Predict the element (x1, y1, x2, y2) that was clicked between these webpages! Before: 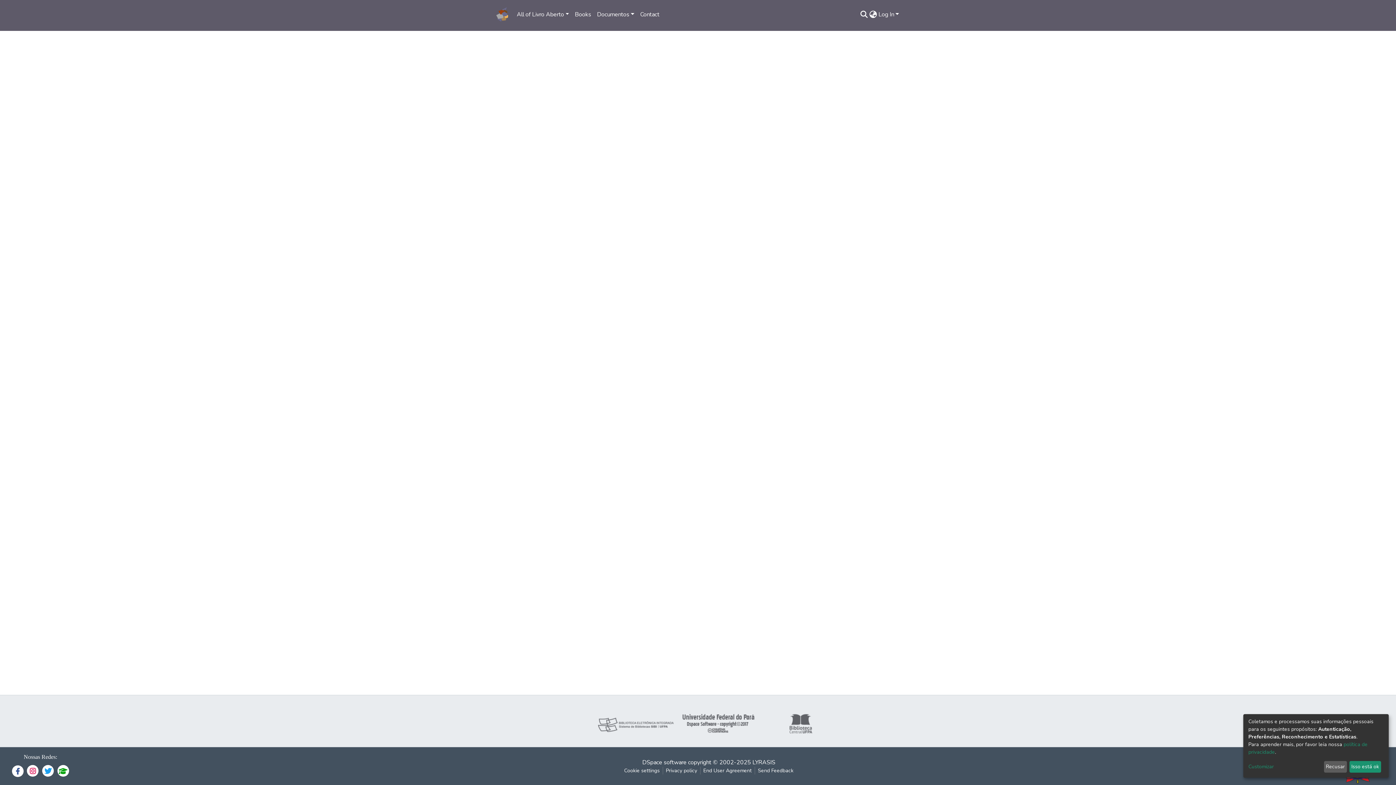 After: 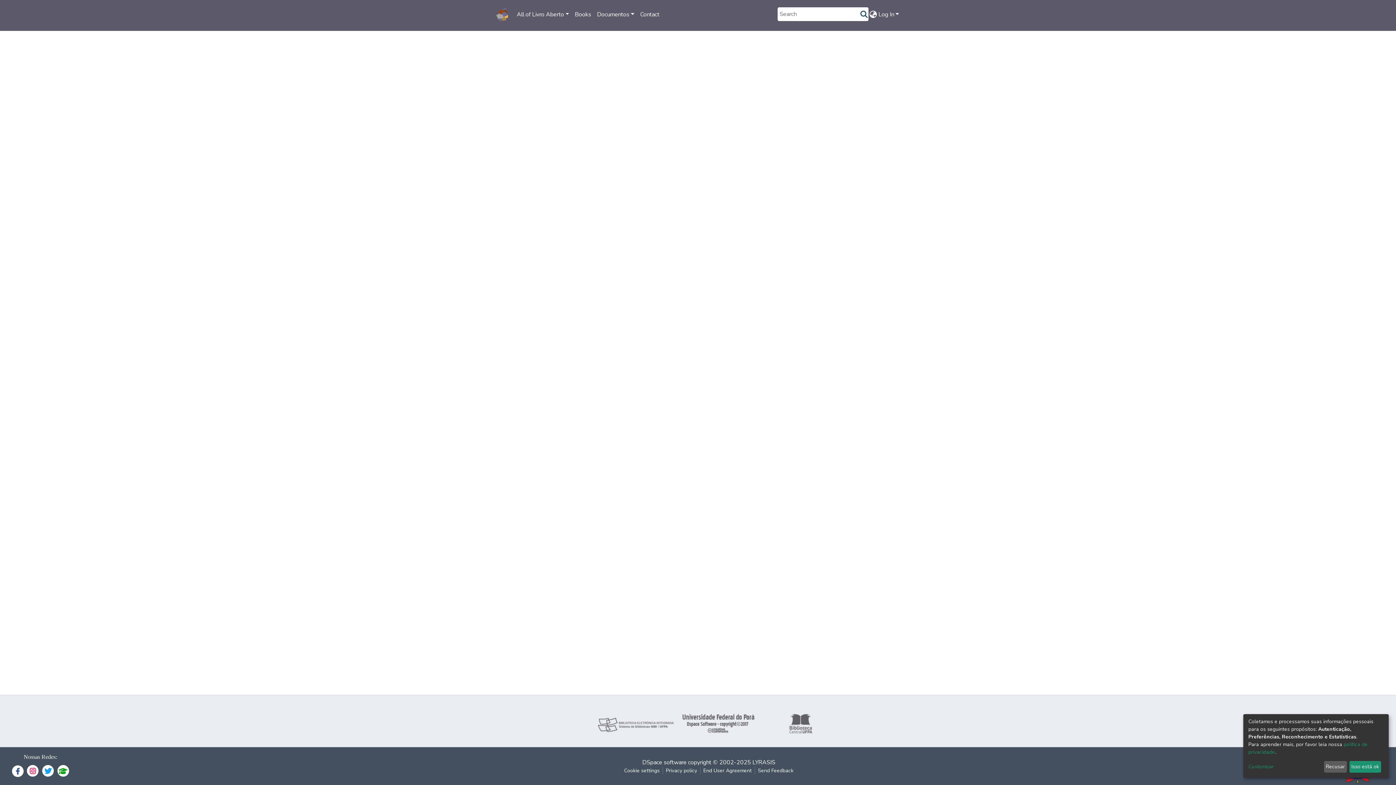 Action: bbox: (859, 10, 868, 18) label: Submit search